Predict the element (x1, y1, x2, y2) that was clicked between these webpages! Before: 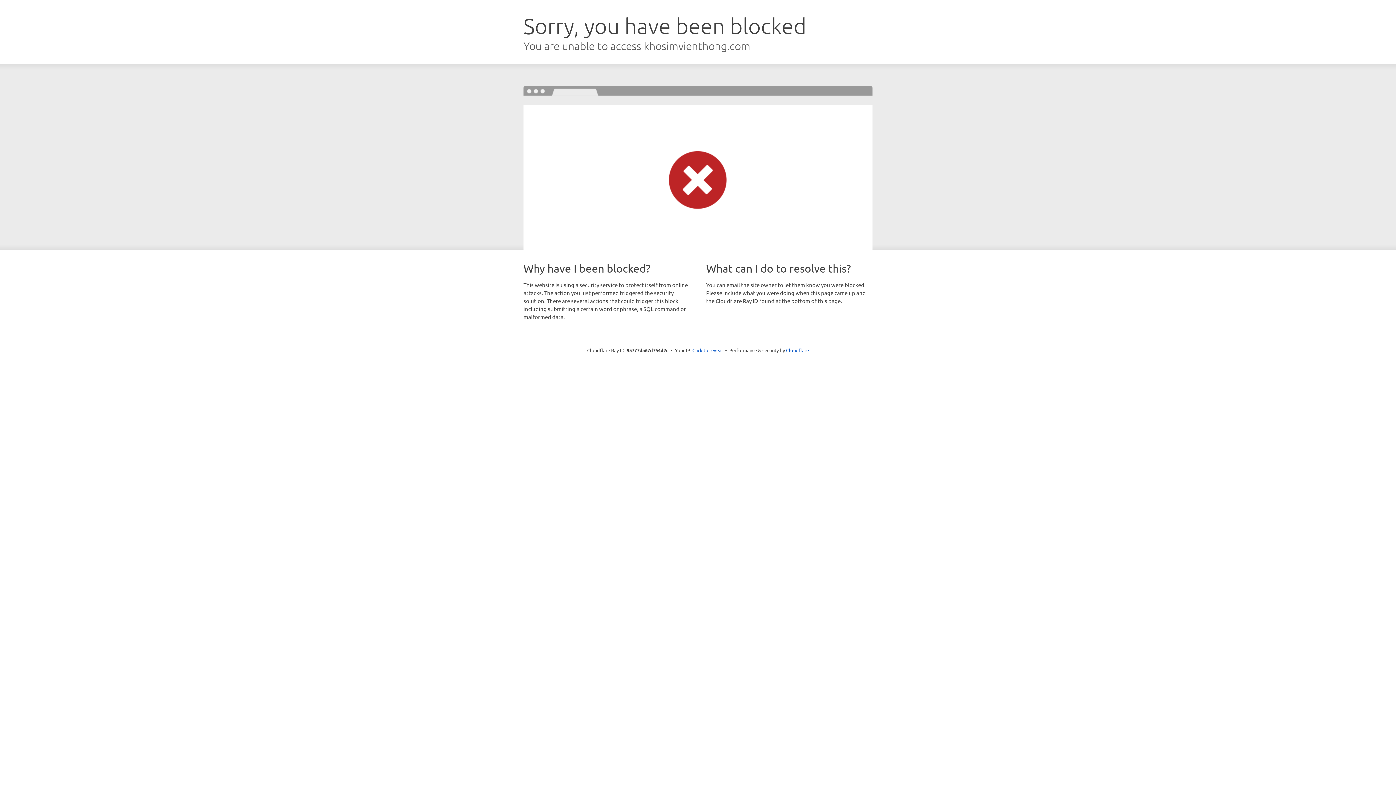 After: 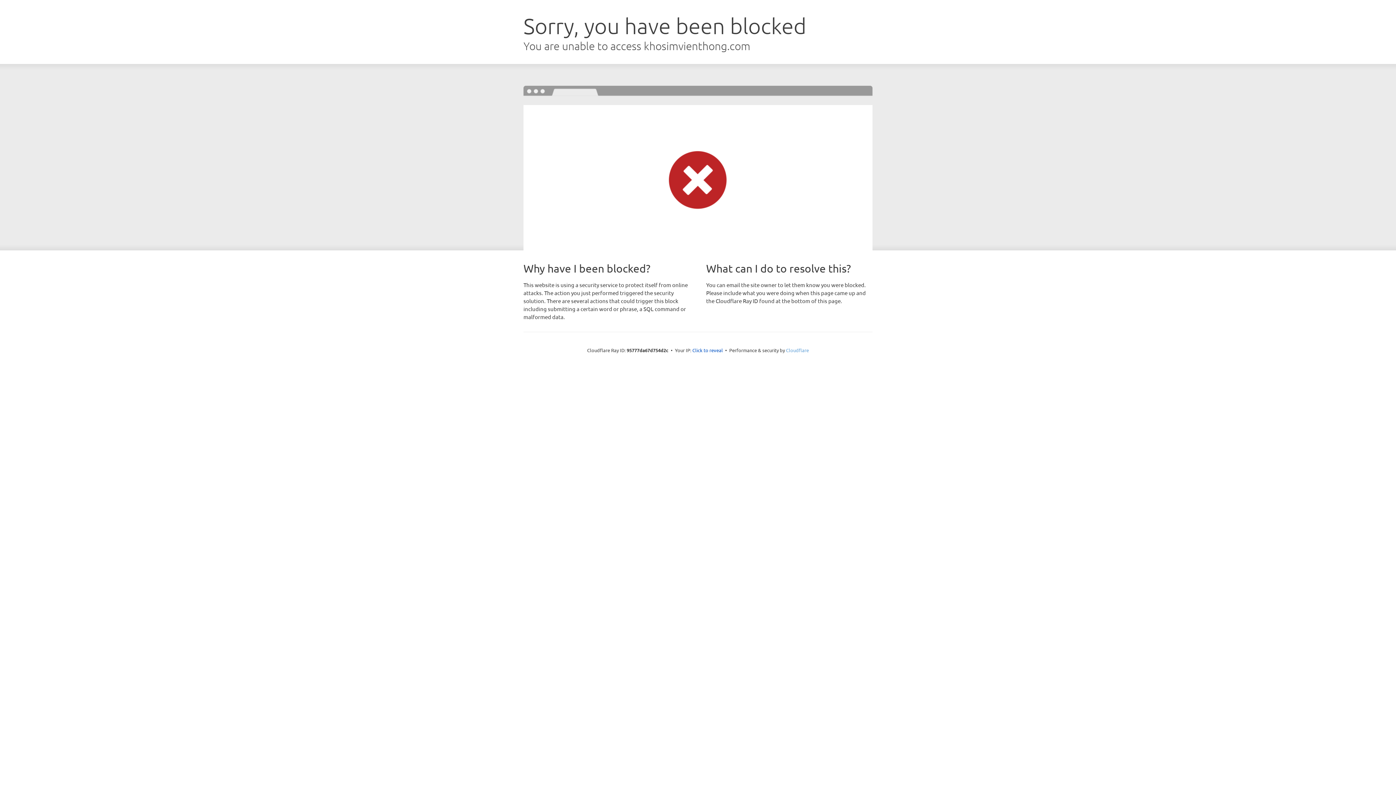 Action: bbox: (786, 347, 809, 353) label: Cloudflare